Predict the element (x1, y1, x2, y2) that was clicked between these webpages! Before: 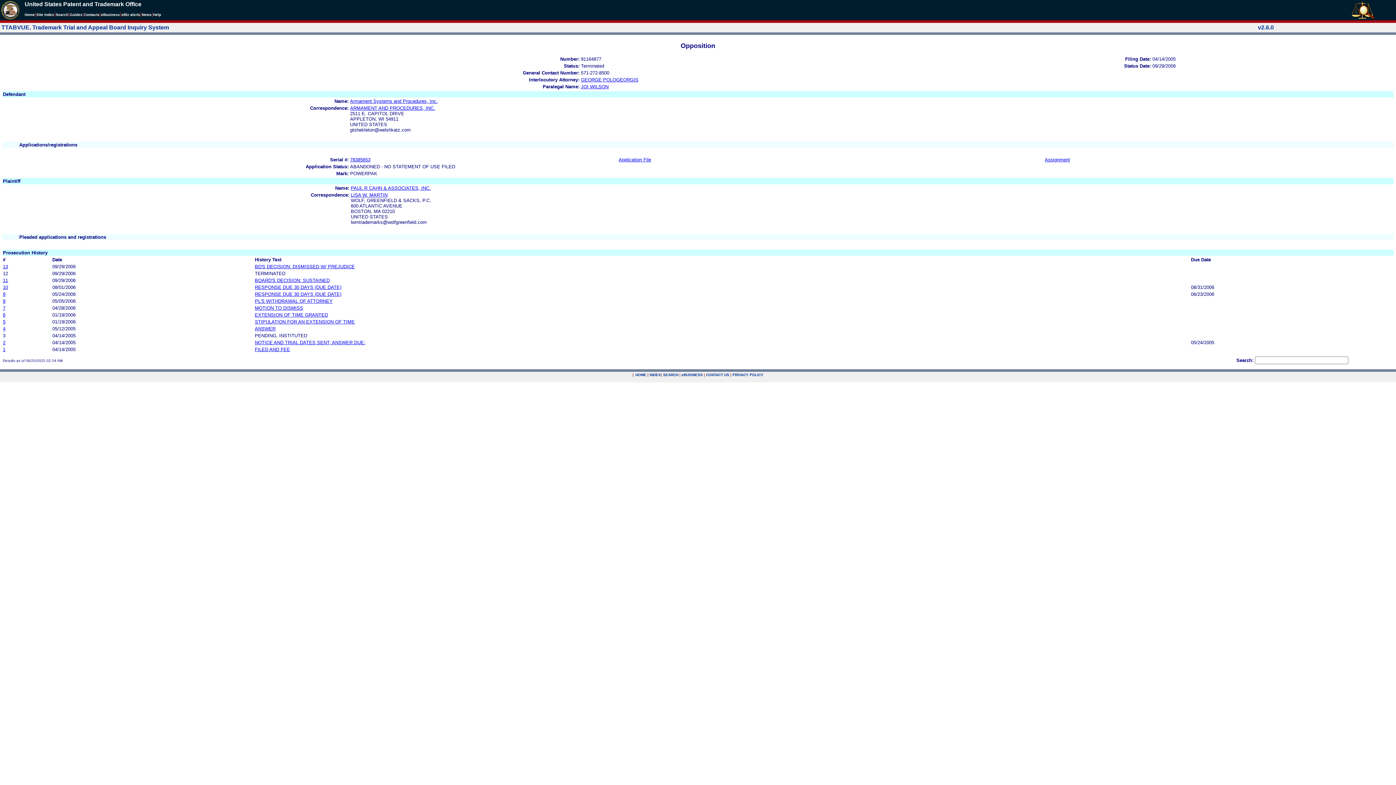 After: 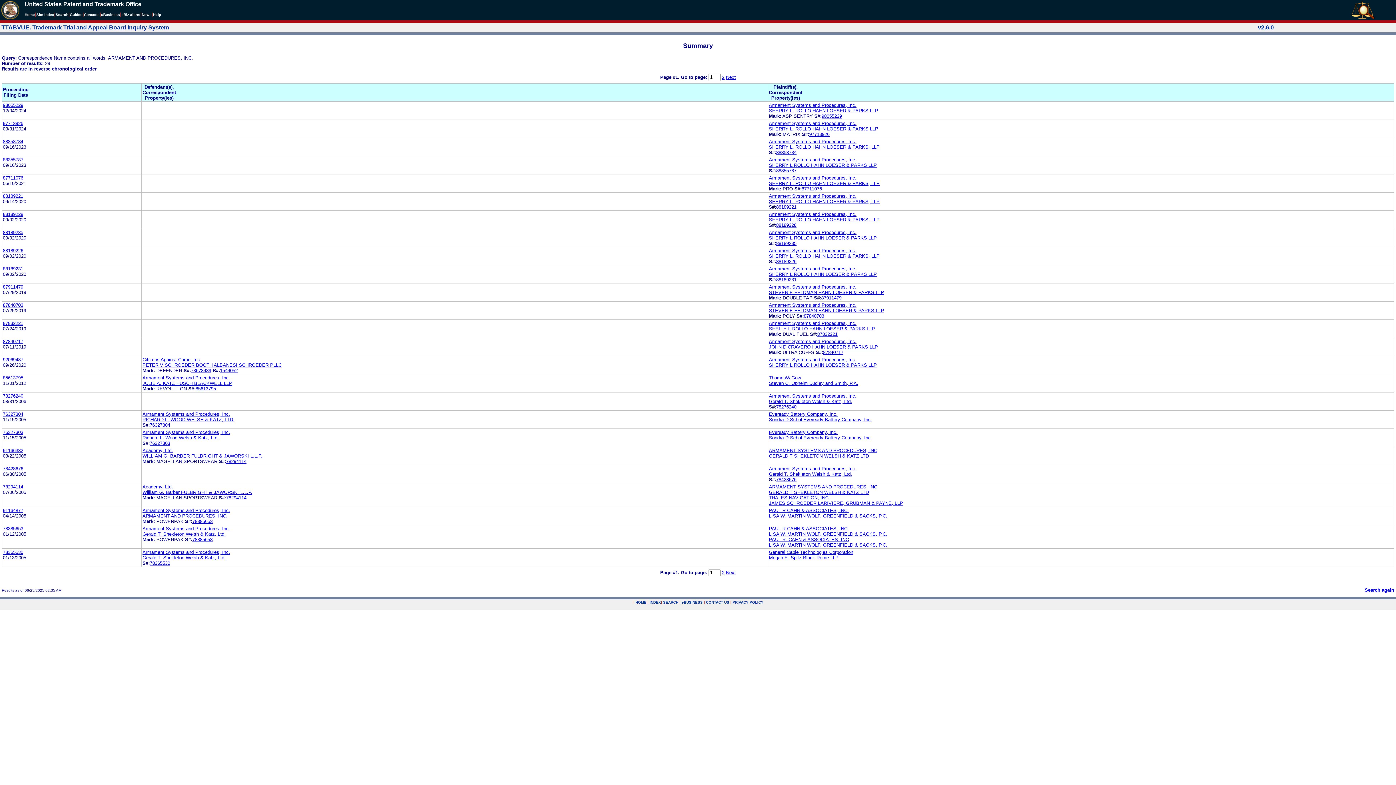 Action: bbox: (350, 105, 435, 110) label: ARMAMENT AND PROCEDURES, INC.